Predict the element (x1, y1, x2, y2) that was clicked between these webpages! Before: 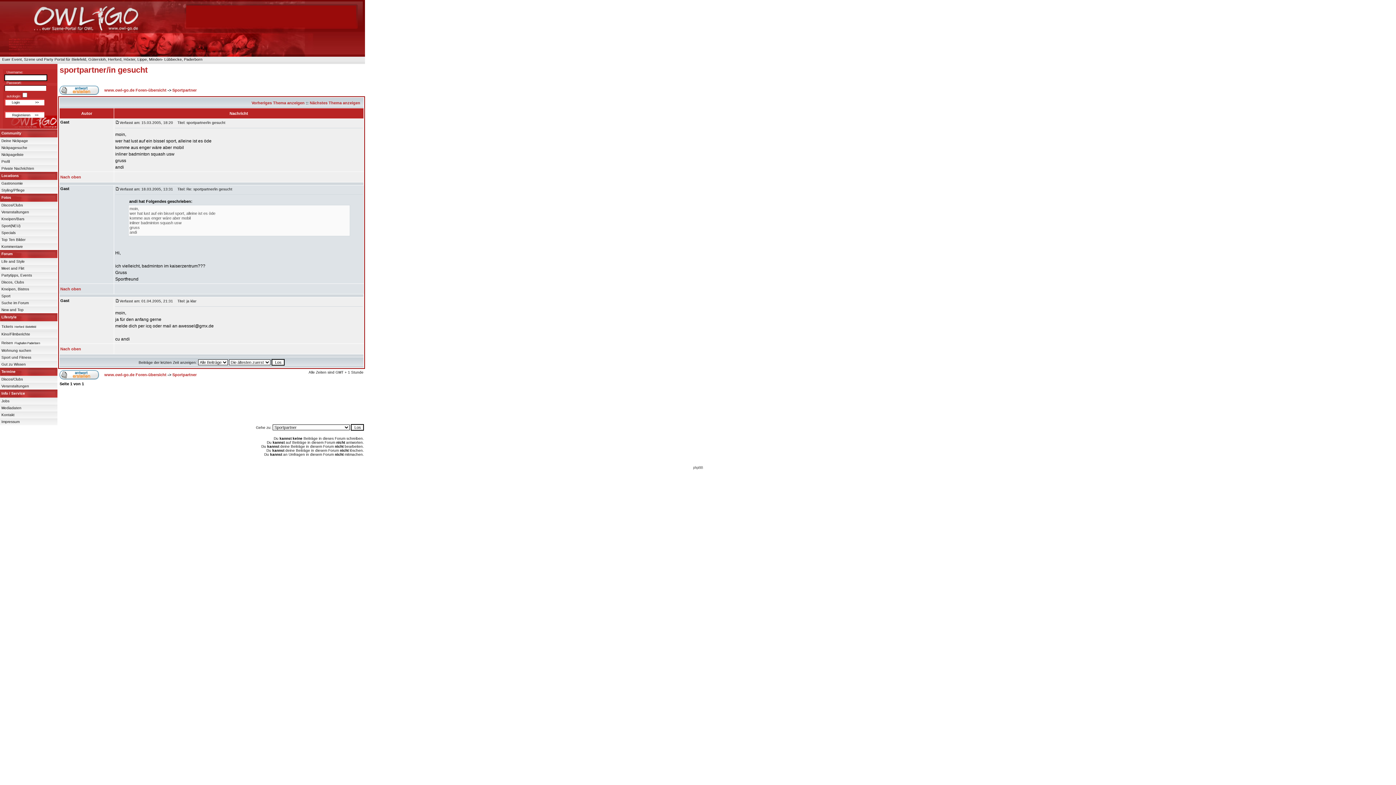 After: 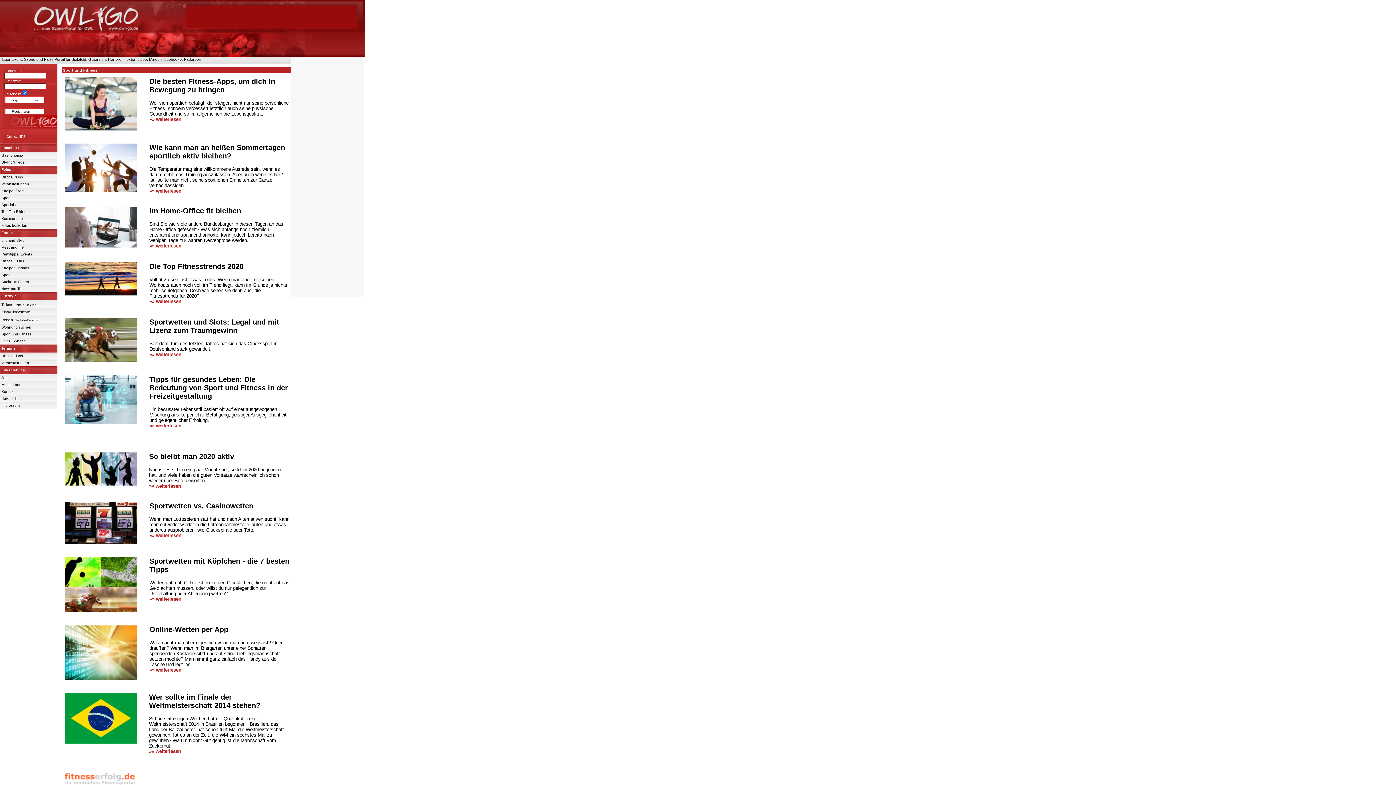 Action: label: Sport und Fitness bbox: (1, 355, 31, 359)